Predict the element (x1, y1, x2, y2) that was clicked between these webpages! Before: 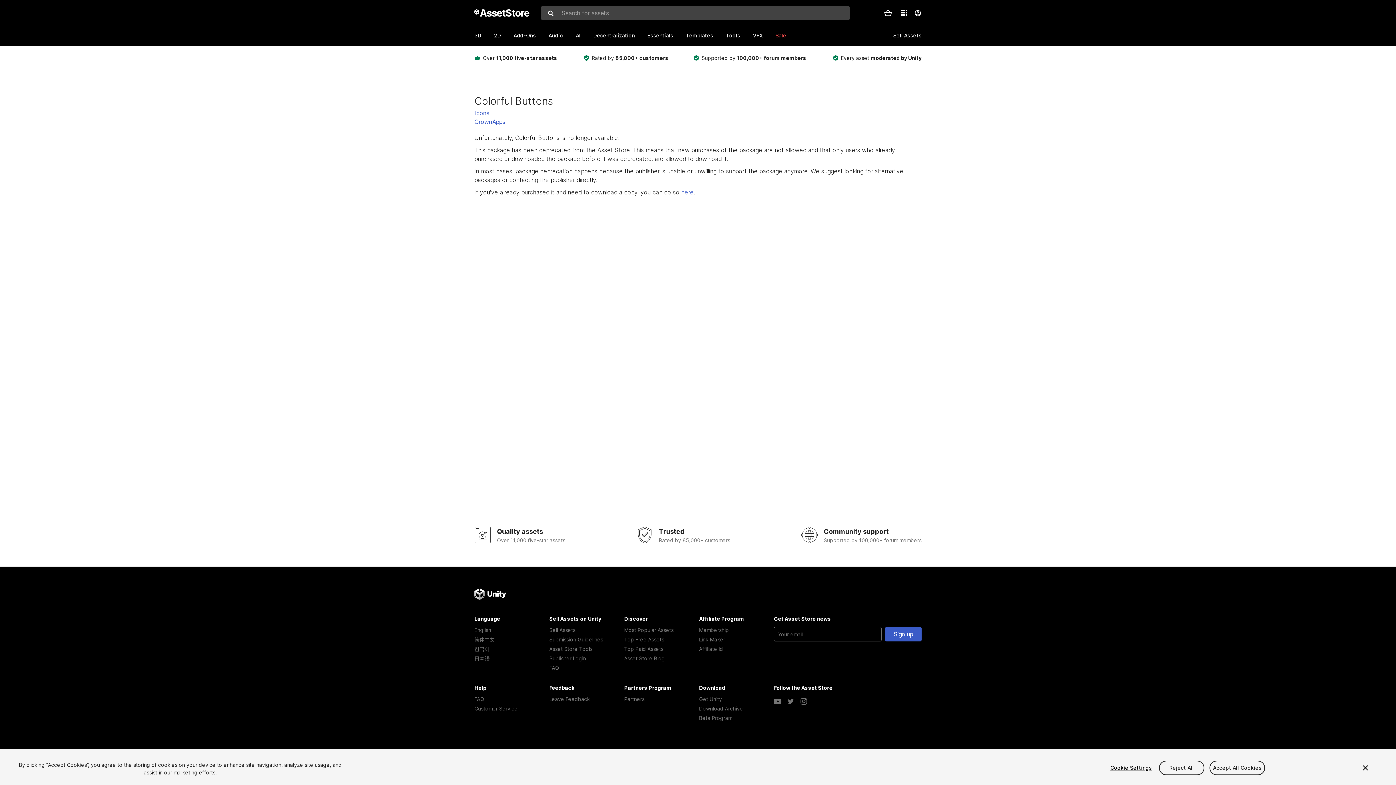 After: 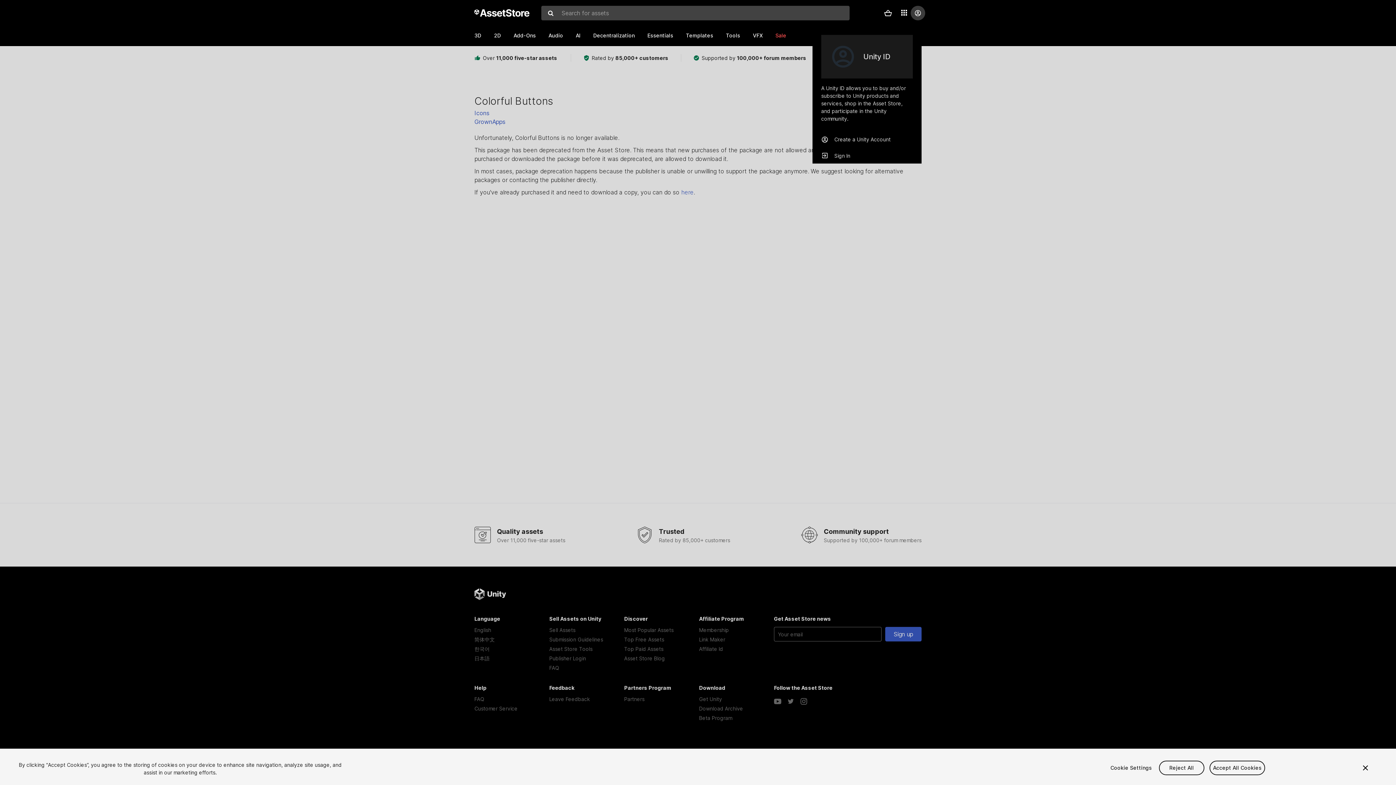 Action: bbox: (914, 9, 921, 16)